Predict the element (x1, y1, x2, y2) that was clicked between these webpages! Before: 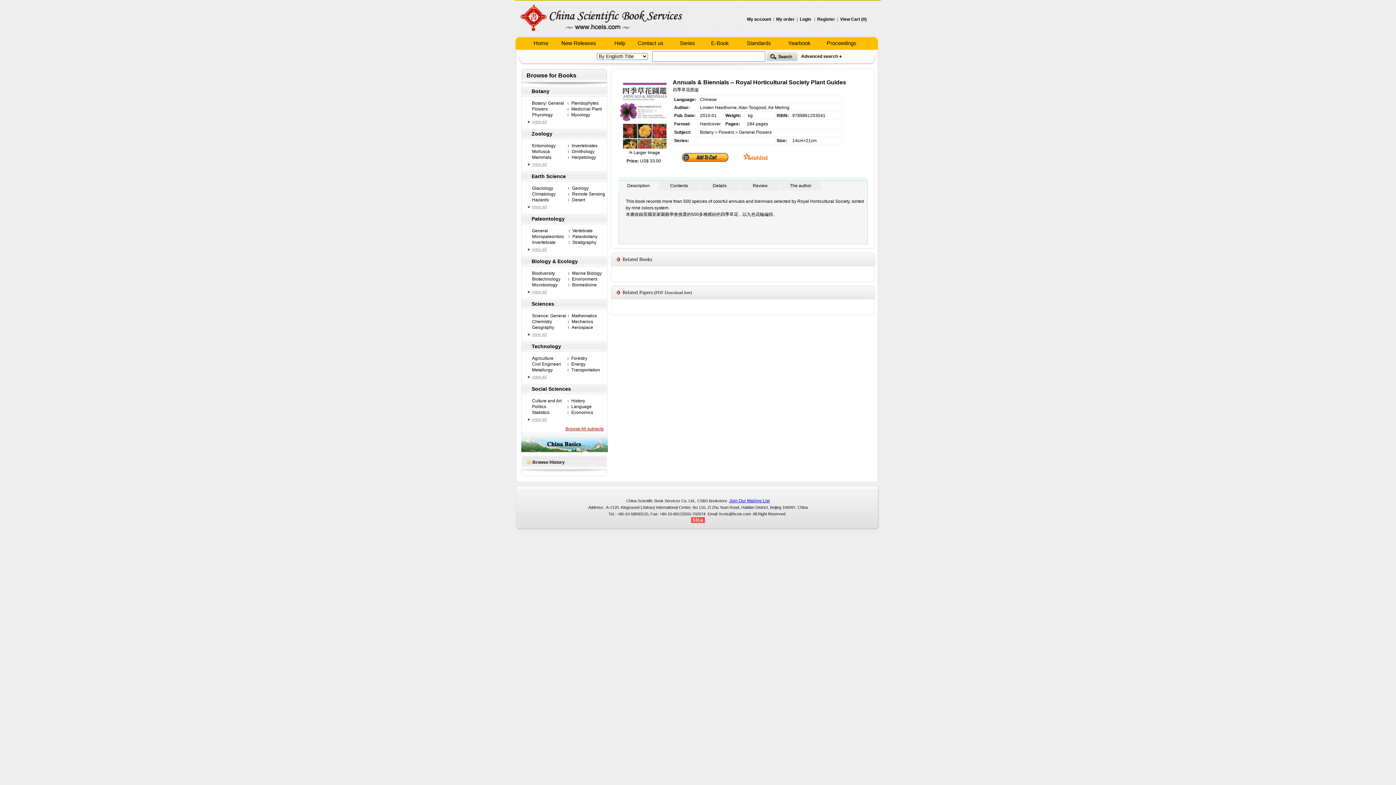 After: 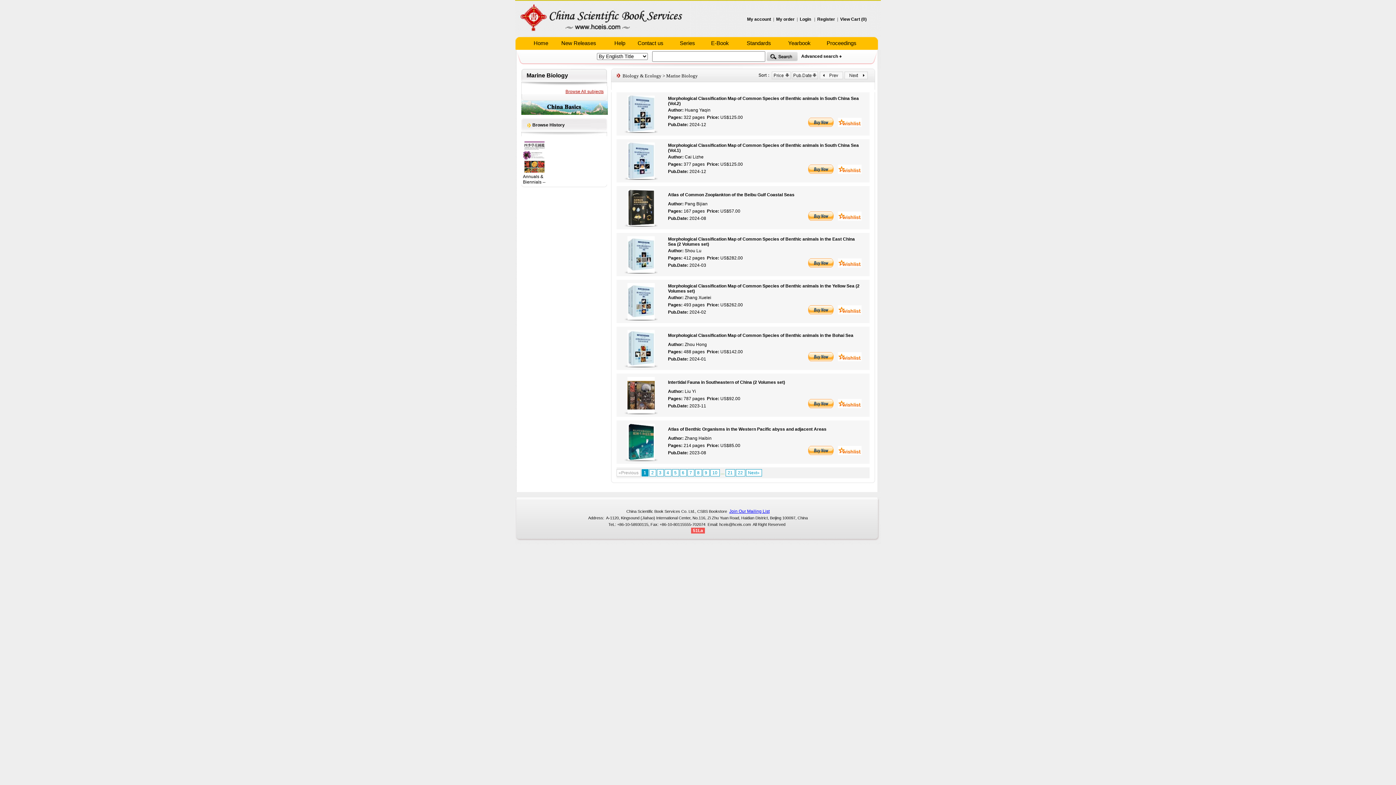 Action: label: Marine Biology bbox: (567, 270, 602, 276)